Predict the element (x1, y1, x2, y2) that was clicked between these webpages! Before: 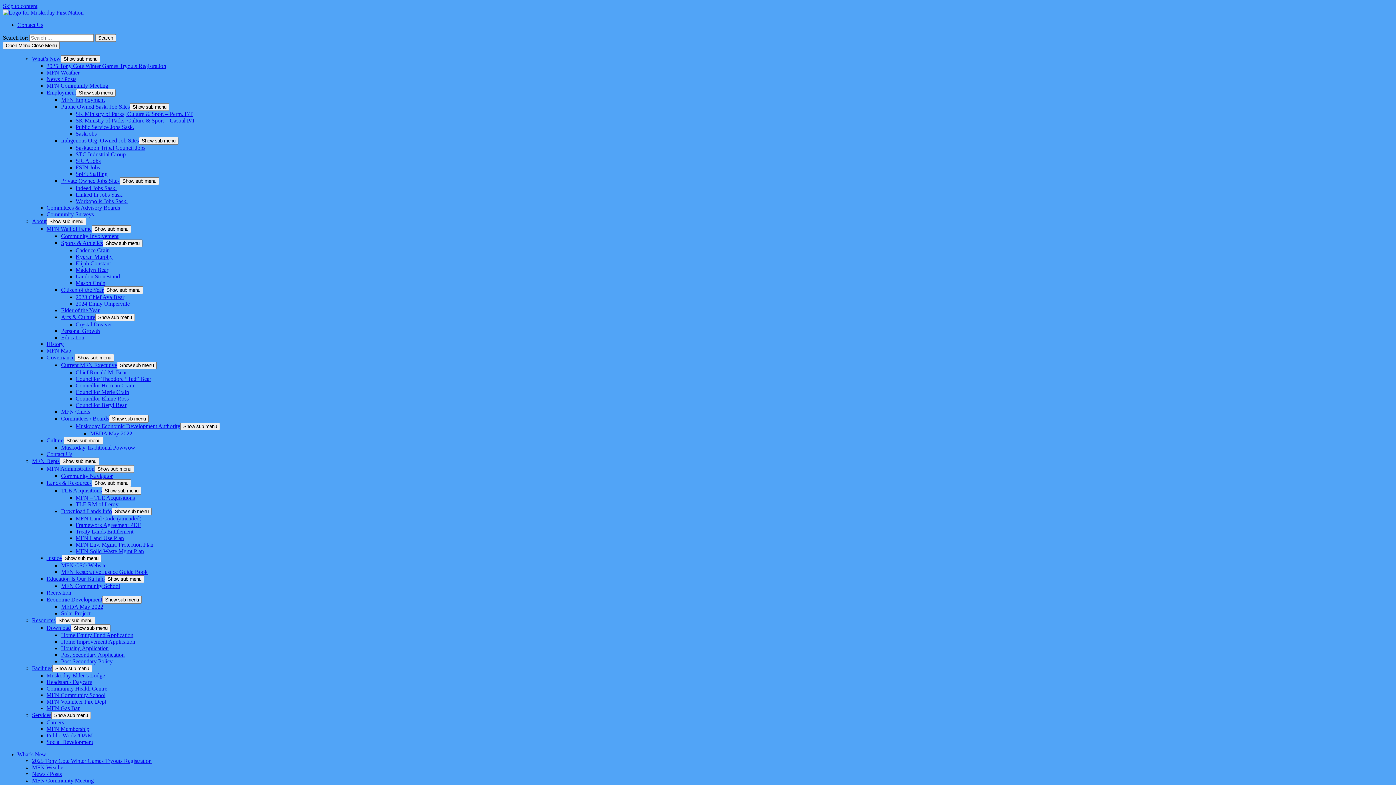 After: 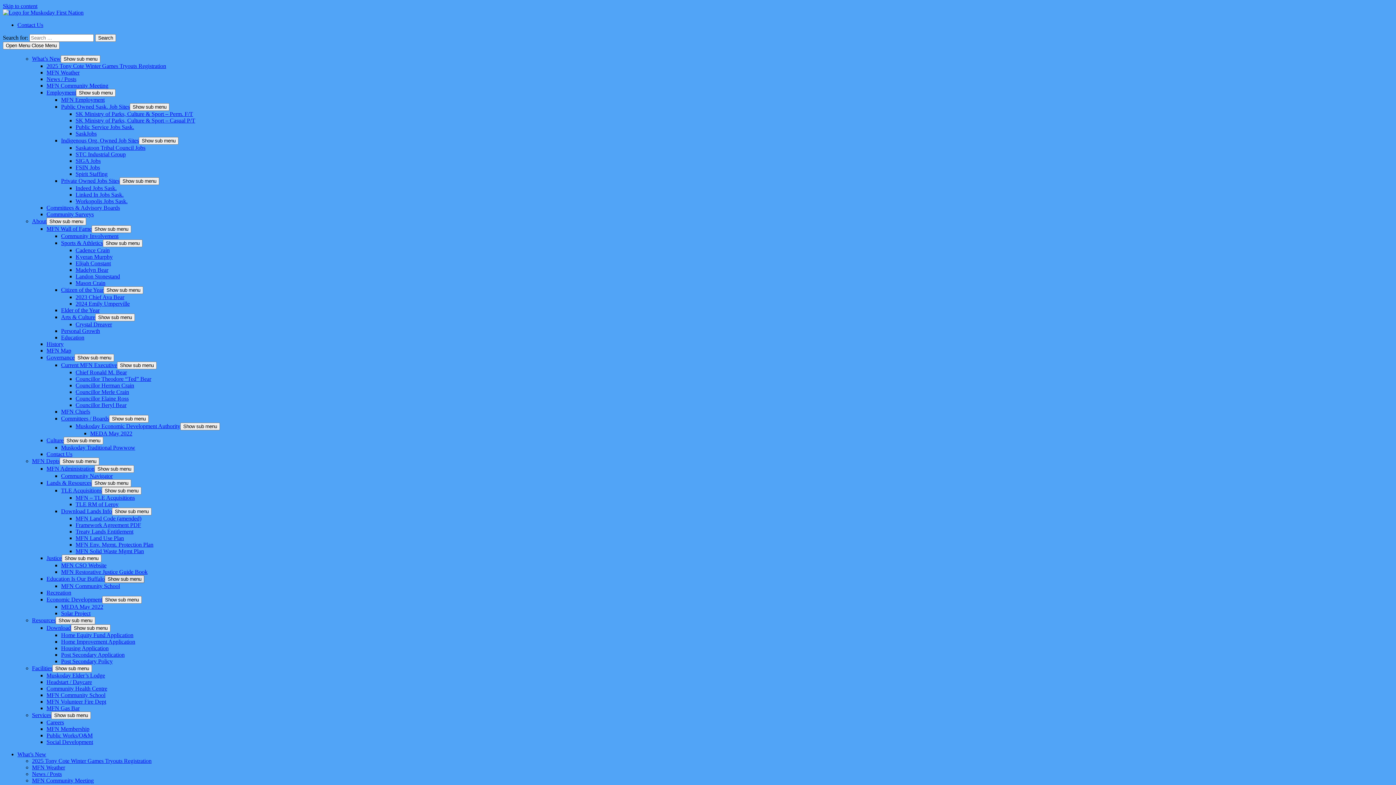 Action: bbox: (104, 575, 144, 583) label: Show sub menu